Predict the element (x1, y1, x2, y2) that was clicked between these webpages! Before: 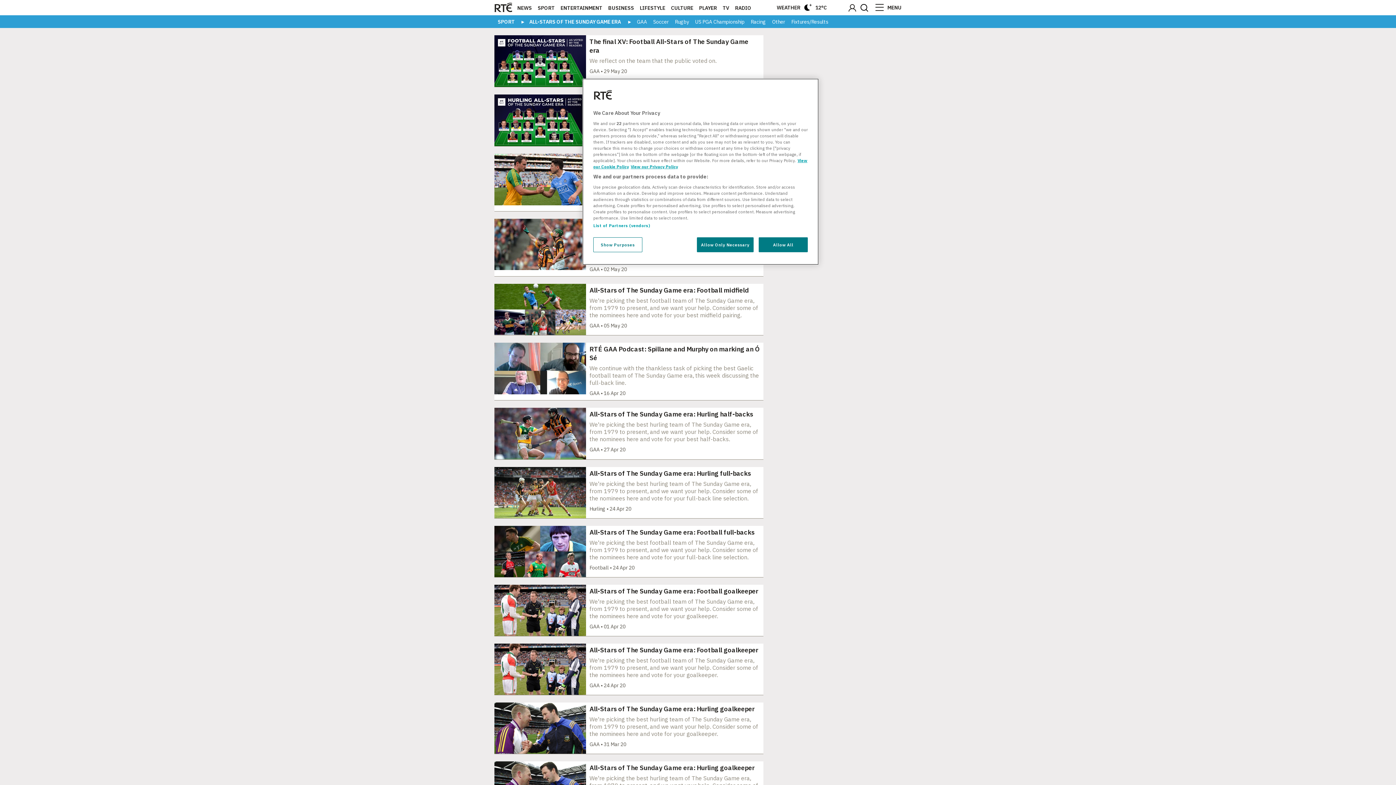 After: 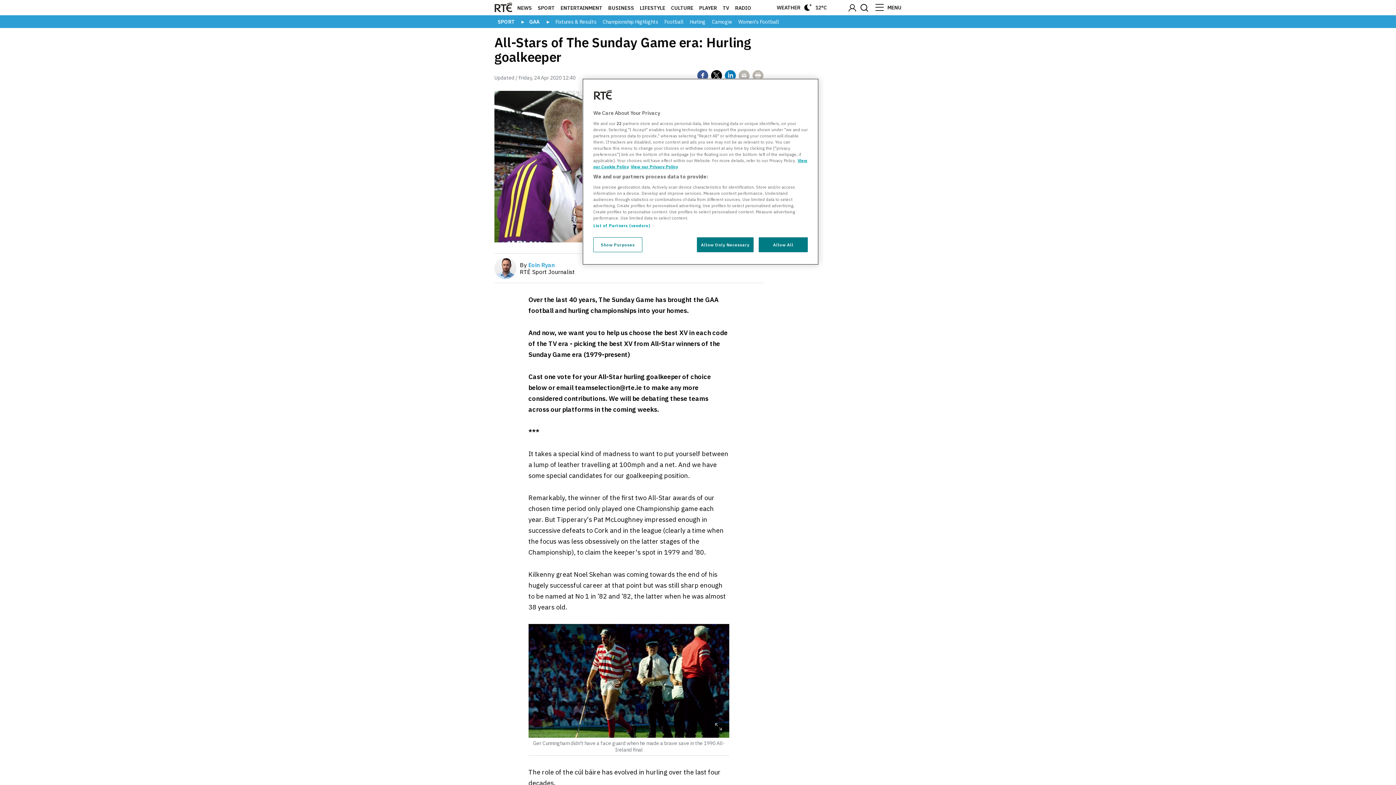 Action: label: All-Stars of The Sunday Game era: Hurling goalkeeper

We're picking the best hurling team of The Sunday Game era, from 1979 to present, and we want your help. Consider some of the nominees here and vote for your goalkeeper.

GAA • 31 Mar 20 bbox: (494, 702, 763, 754)